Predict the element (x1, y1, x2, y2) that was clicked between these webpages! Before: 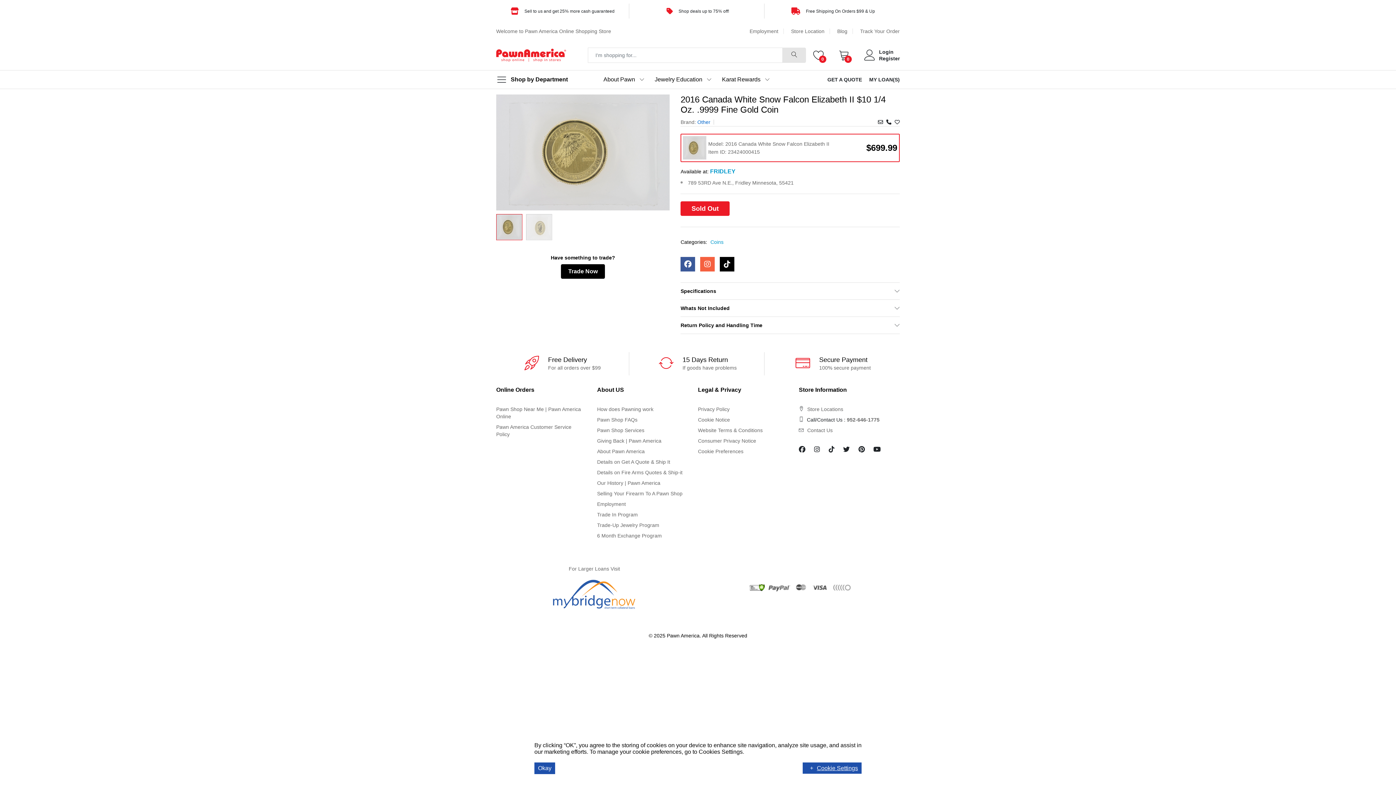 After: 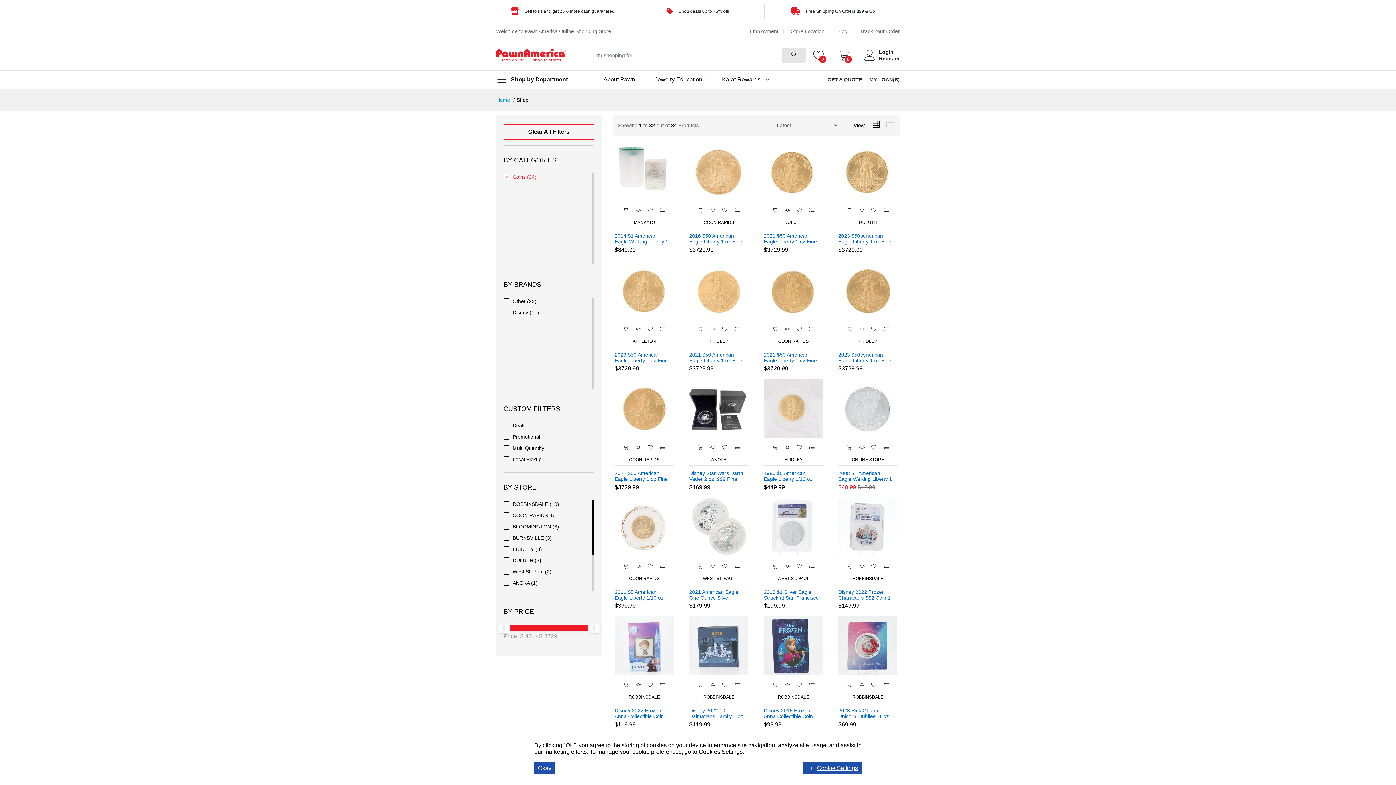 Action: label: Coins bbox: (710, 239, 723, 245)